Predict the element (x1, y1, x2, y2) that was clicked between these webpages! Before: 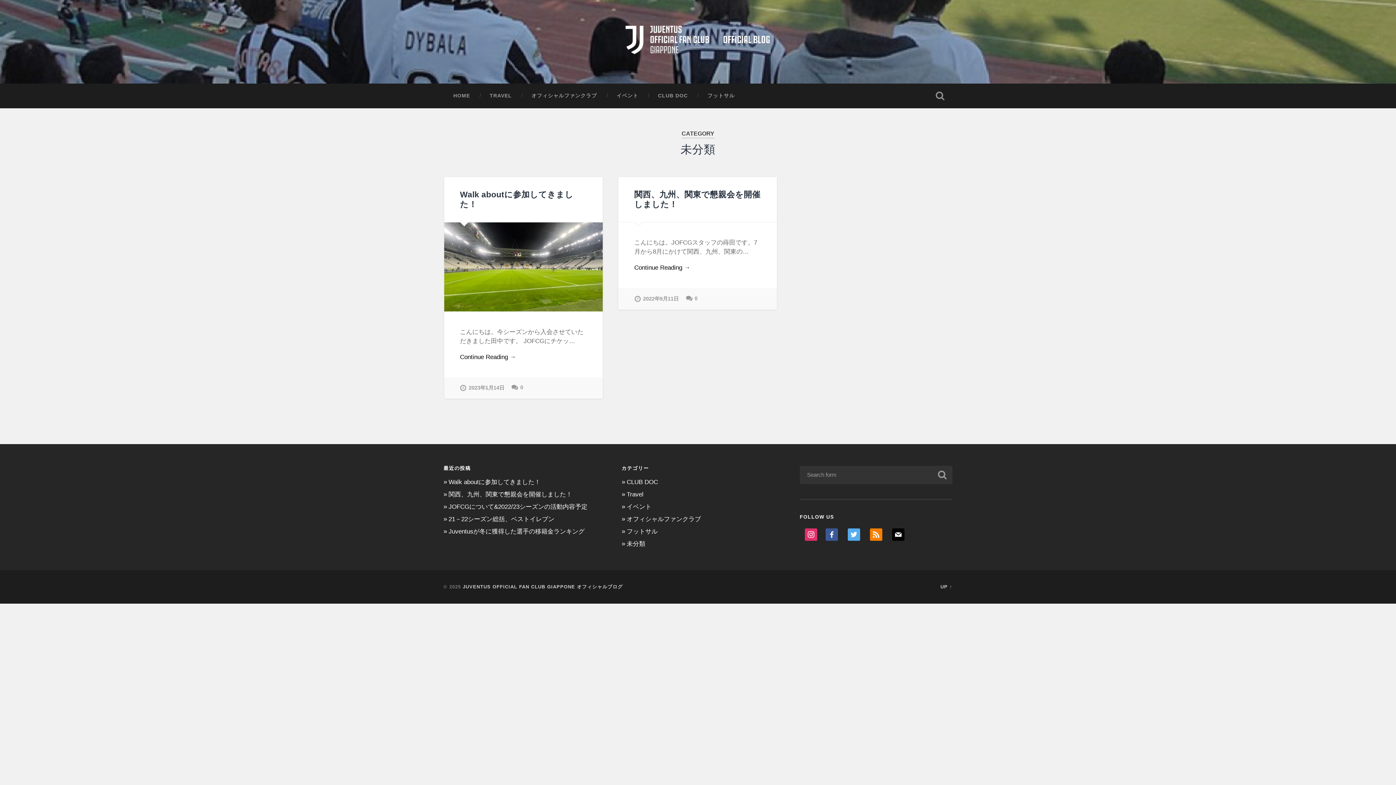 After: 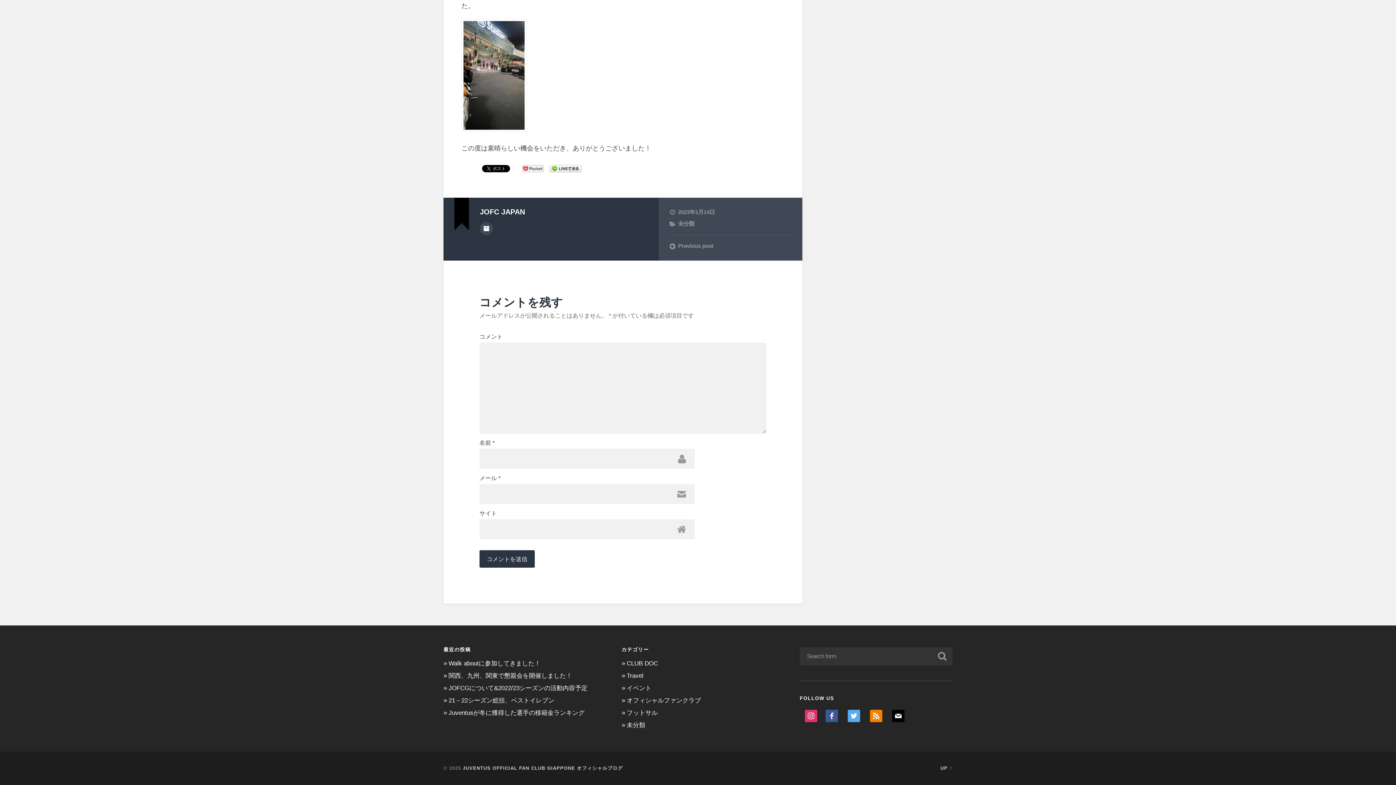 Action: bbox: (511, 377, 523, 397) label: 0